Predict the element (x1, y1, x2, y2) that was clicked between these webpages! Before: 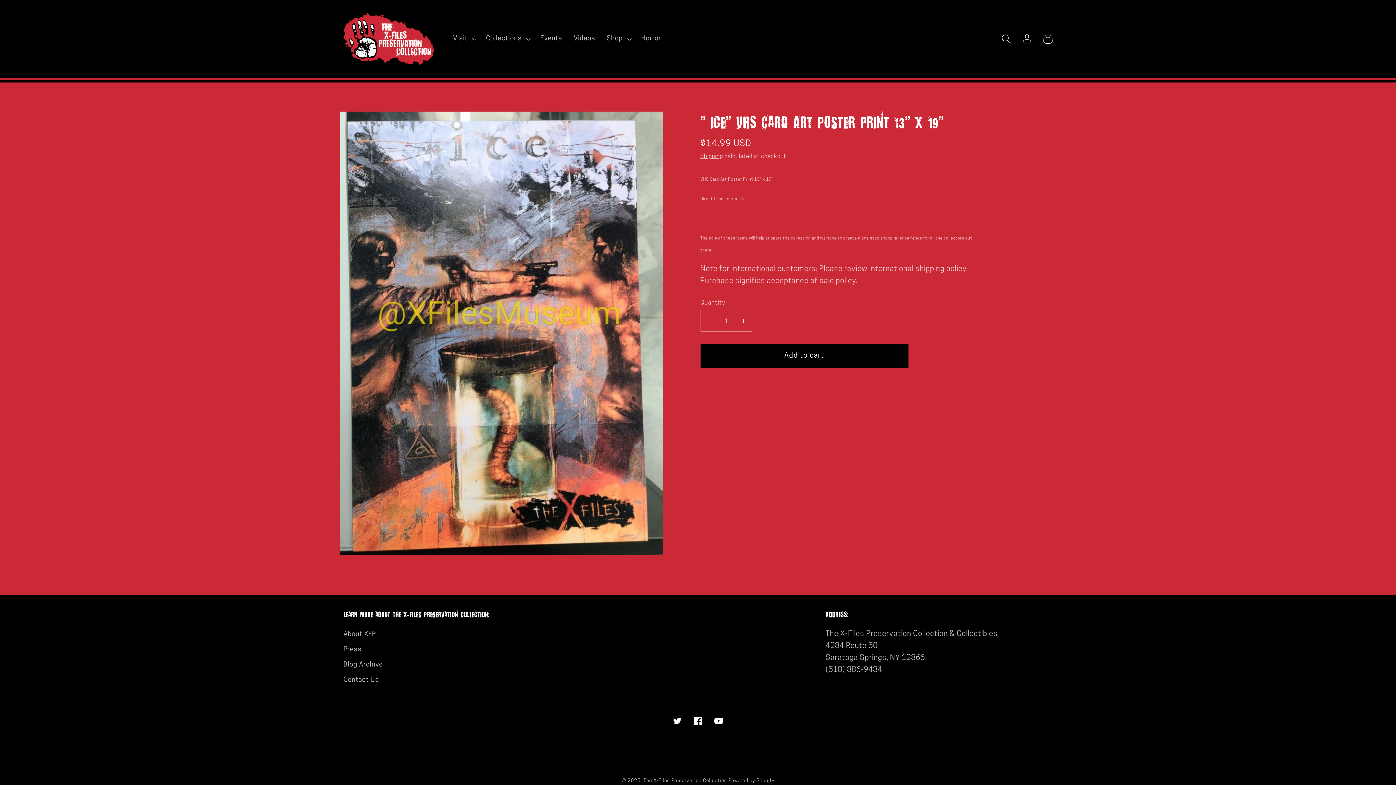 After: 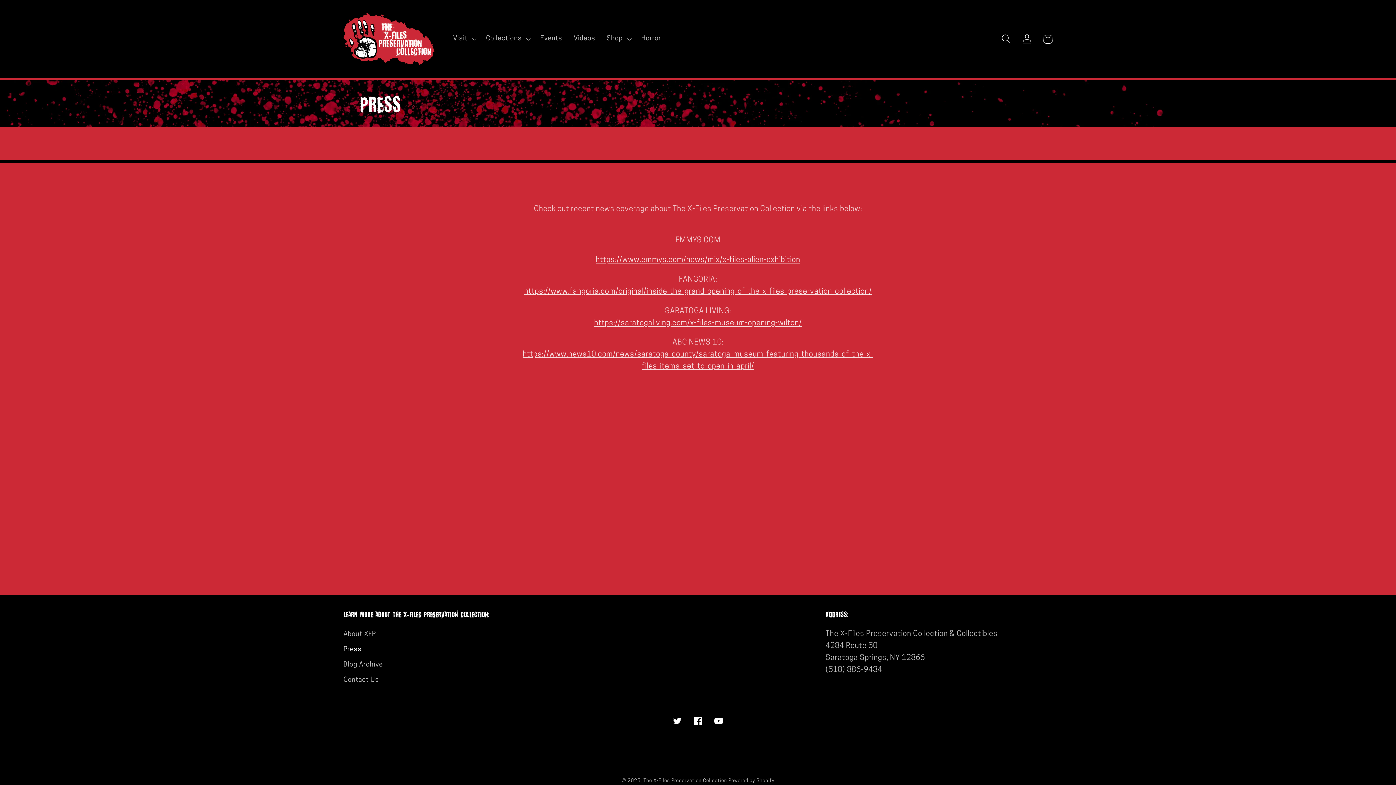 Action: bbox: (343, 642, 361, 657) label: Press